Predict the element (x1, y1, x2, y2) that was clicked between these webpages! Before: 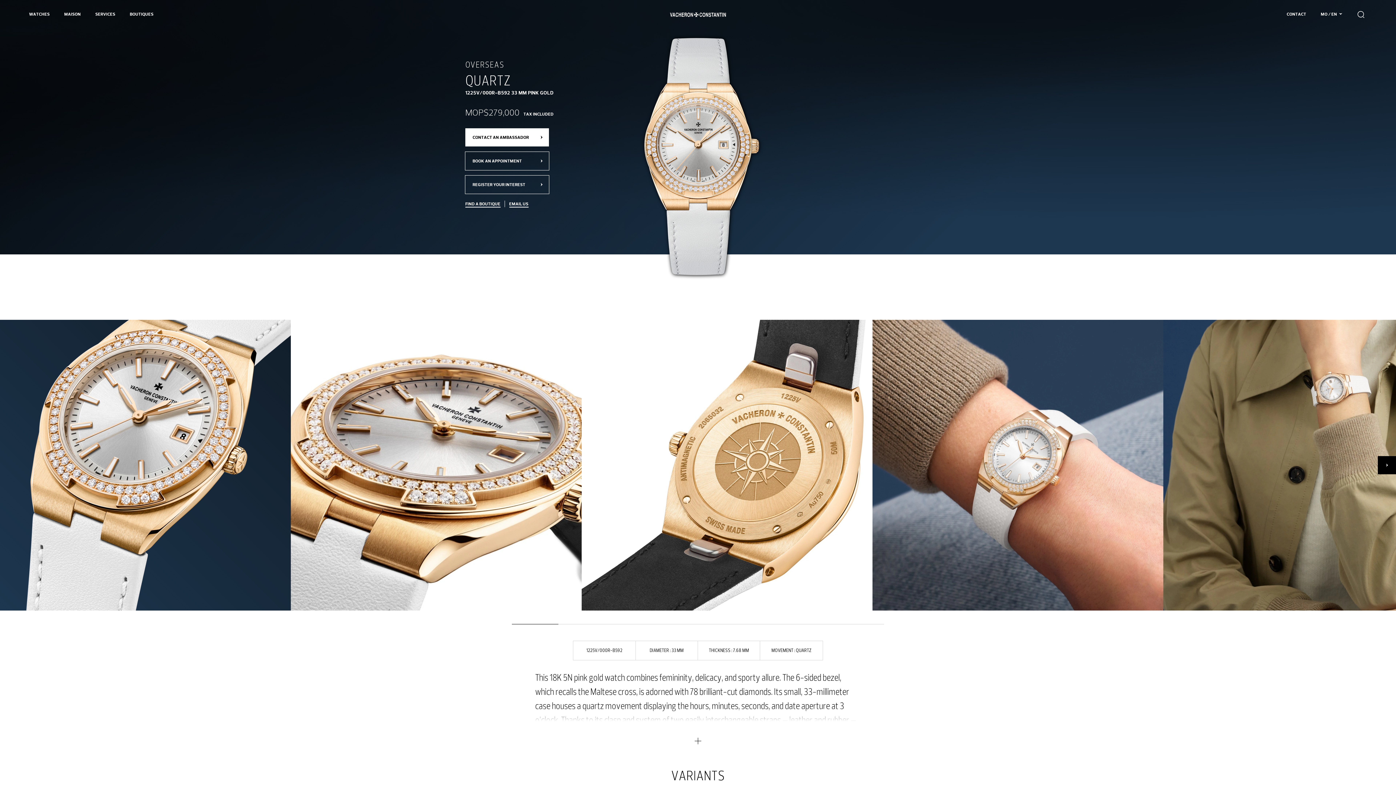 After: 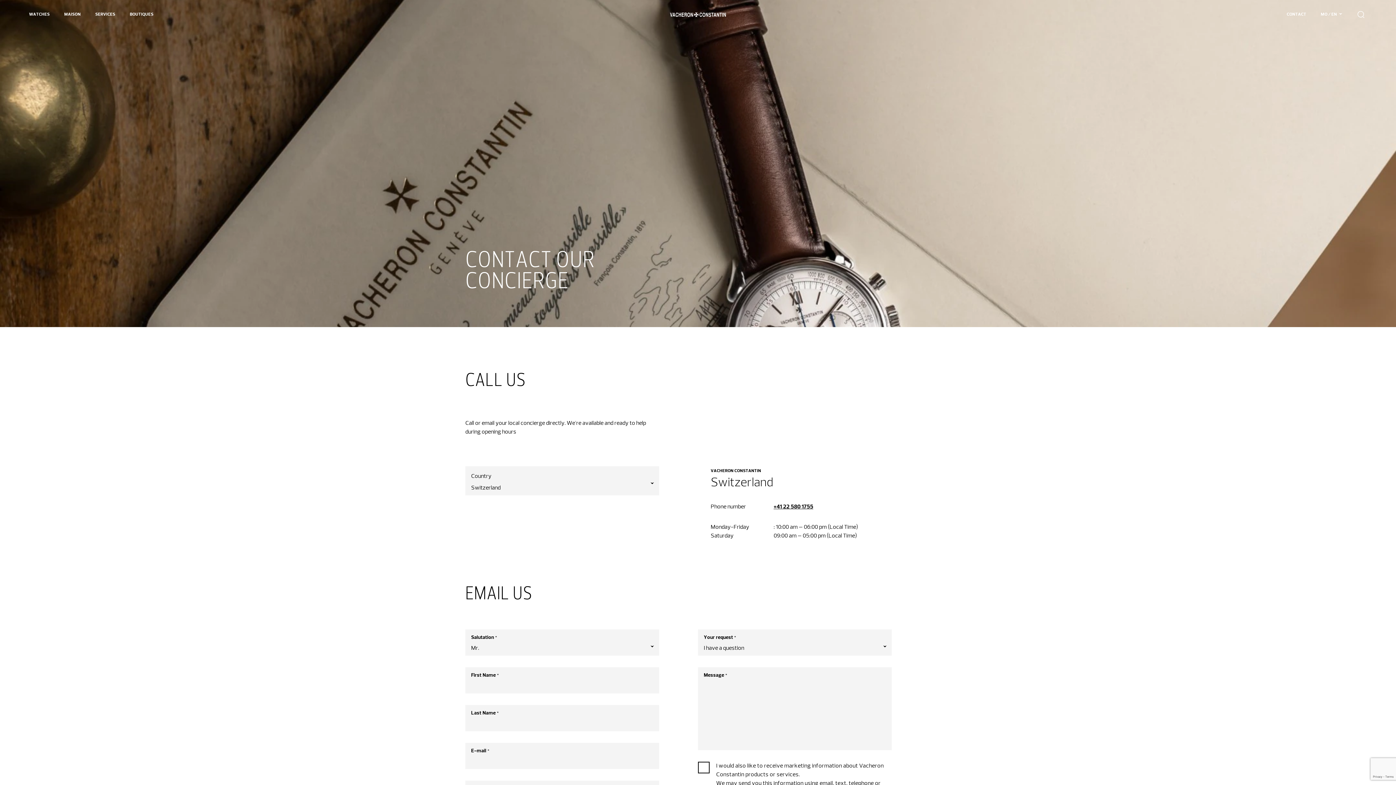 Action: bbox: (1287, 12, 1306, 16) label: CONTACT